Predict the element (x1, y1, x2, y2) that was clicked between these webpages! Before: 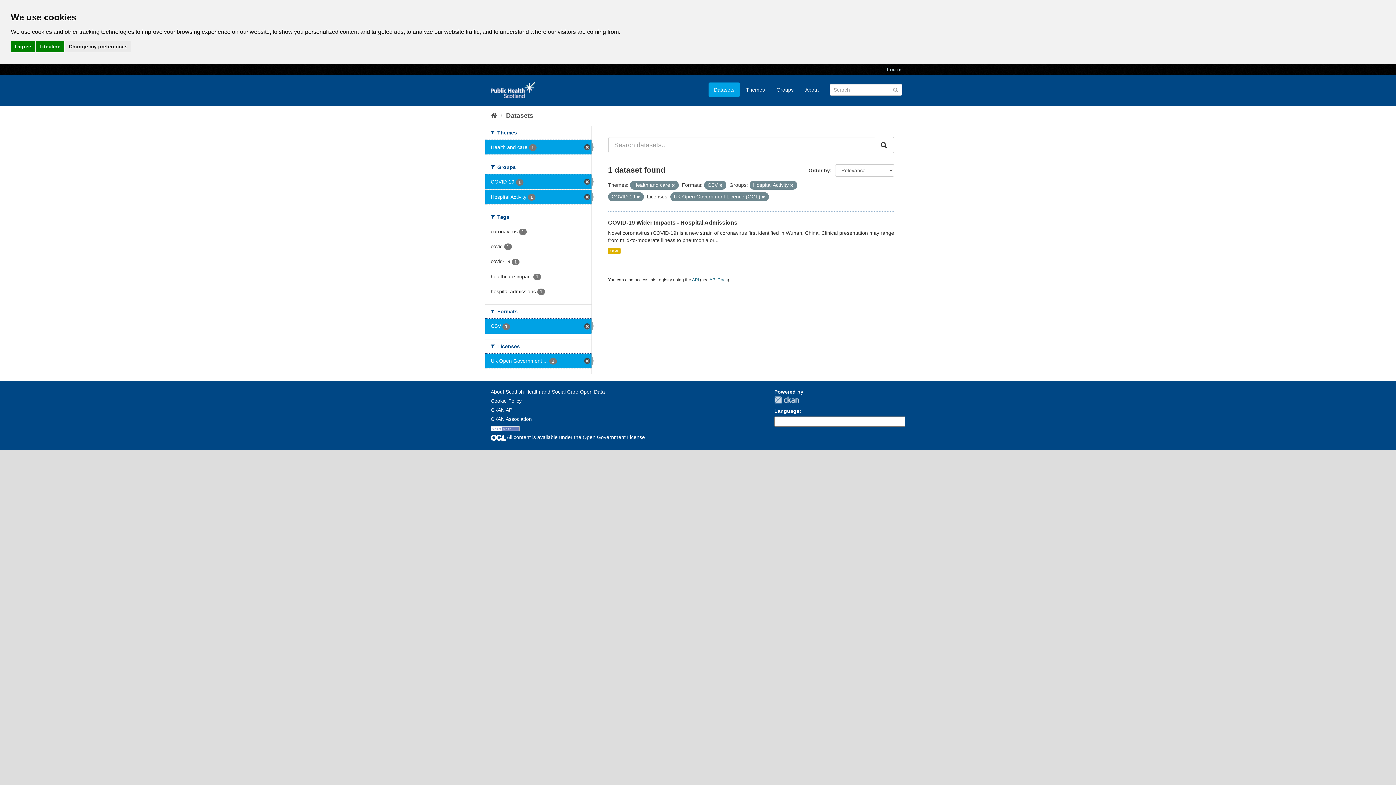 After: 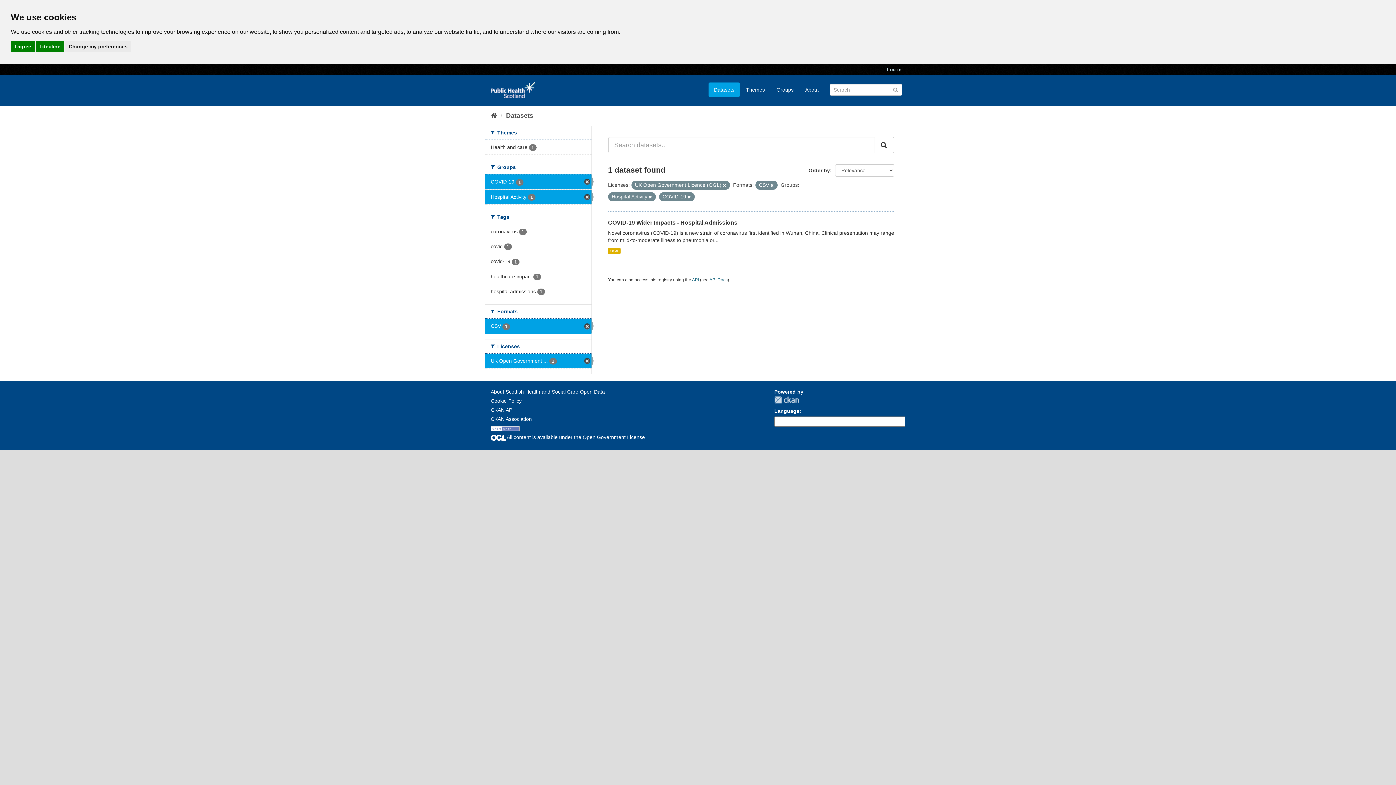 Action: bbox: (485, 140, 591, 154) label: Health and care 1